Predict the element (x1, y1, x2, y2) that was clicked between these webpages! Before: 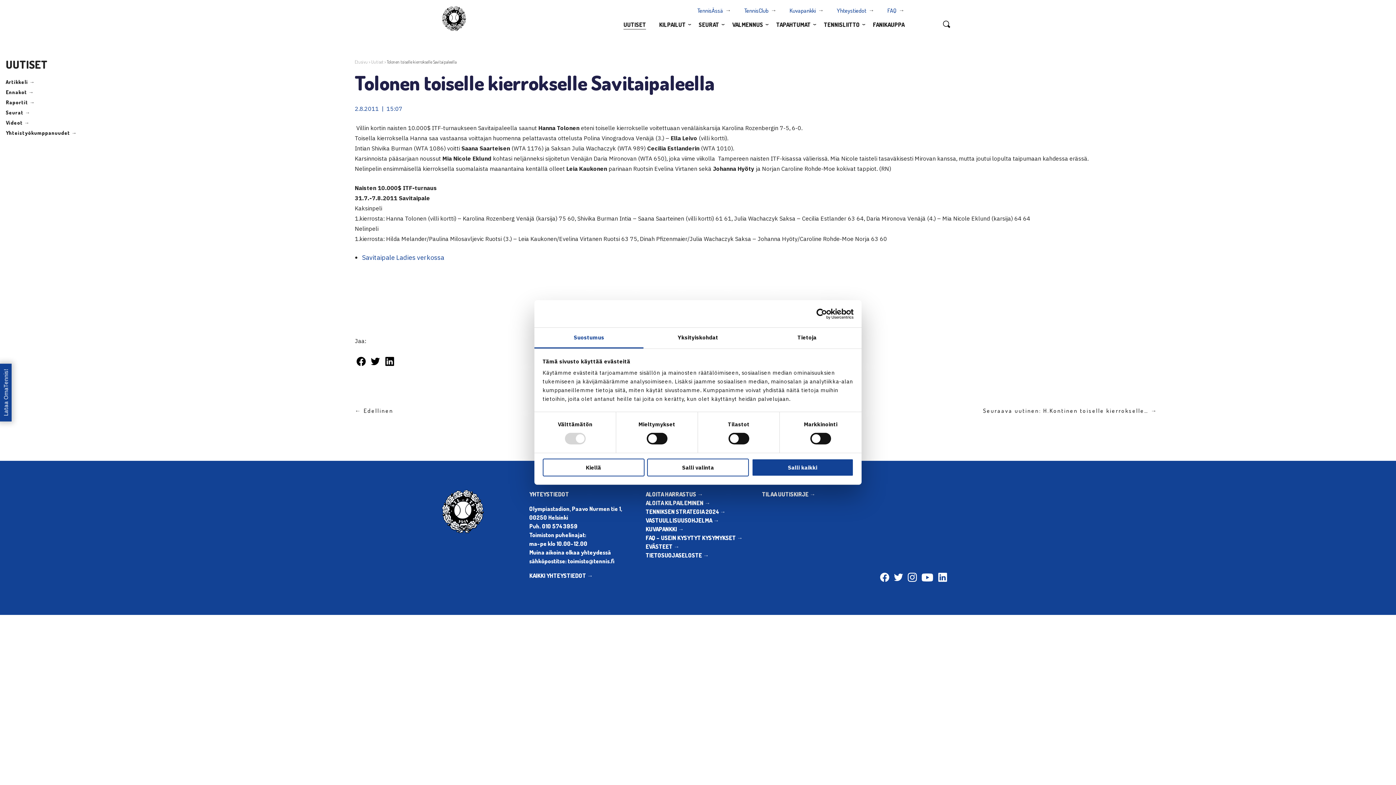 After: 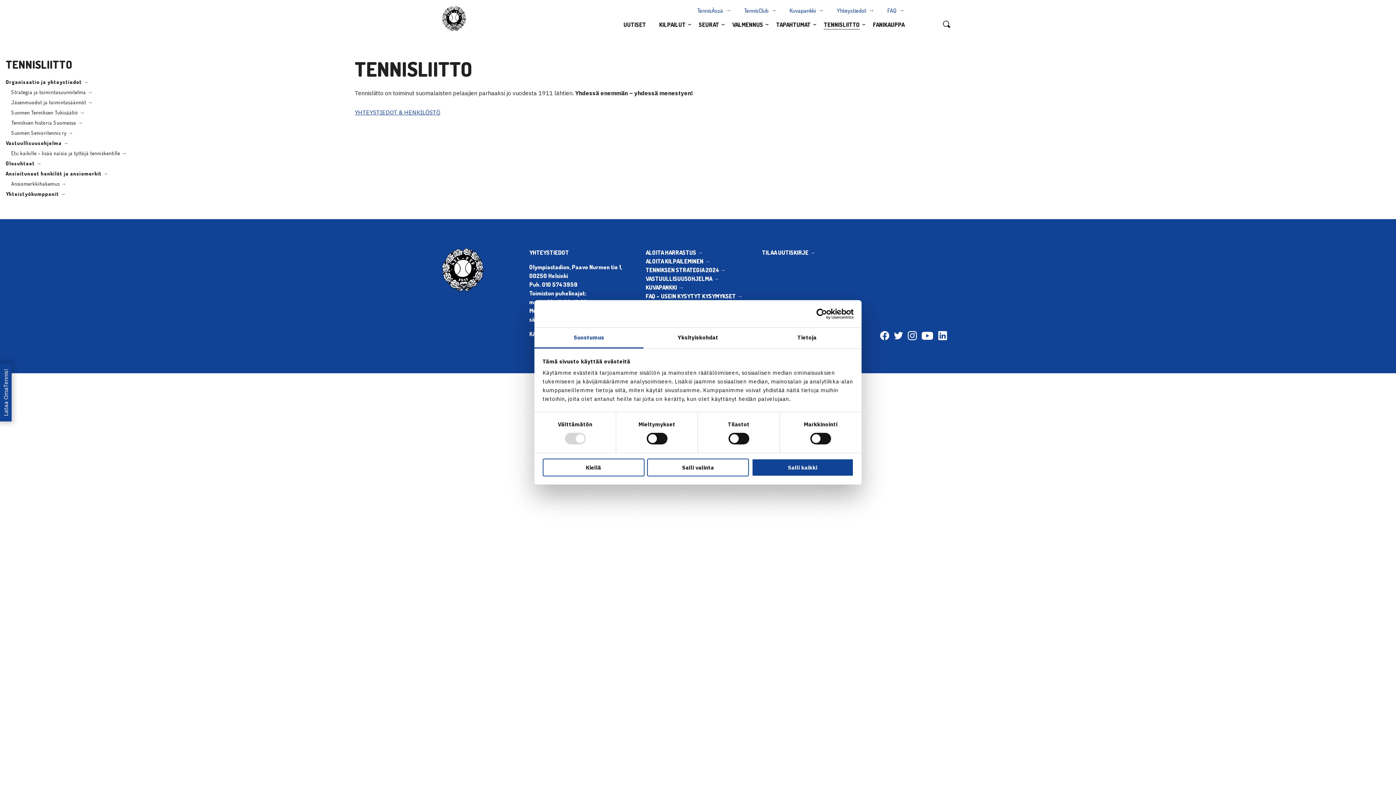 Action: bbox: (818, 17, 865, 31) label: TENNISLIITTO